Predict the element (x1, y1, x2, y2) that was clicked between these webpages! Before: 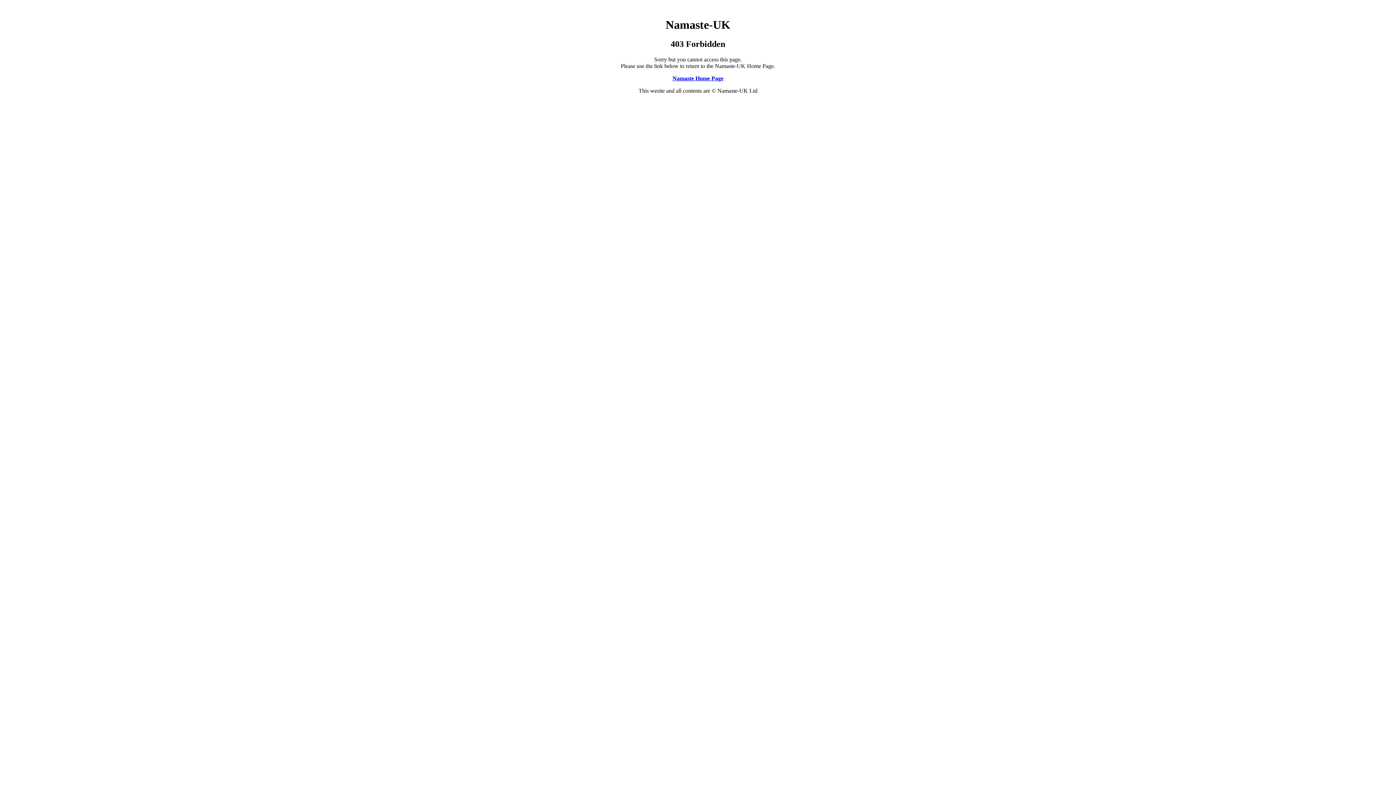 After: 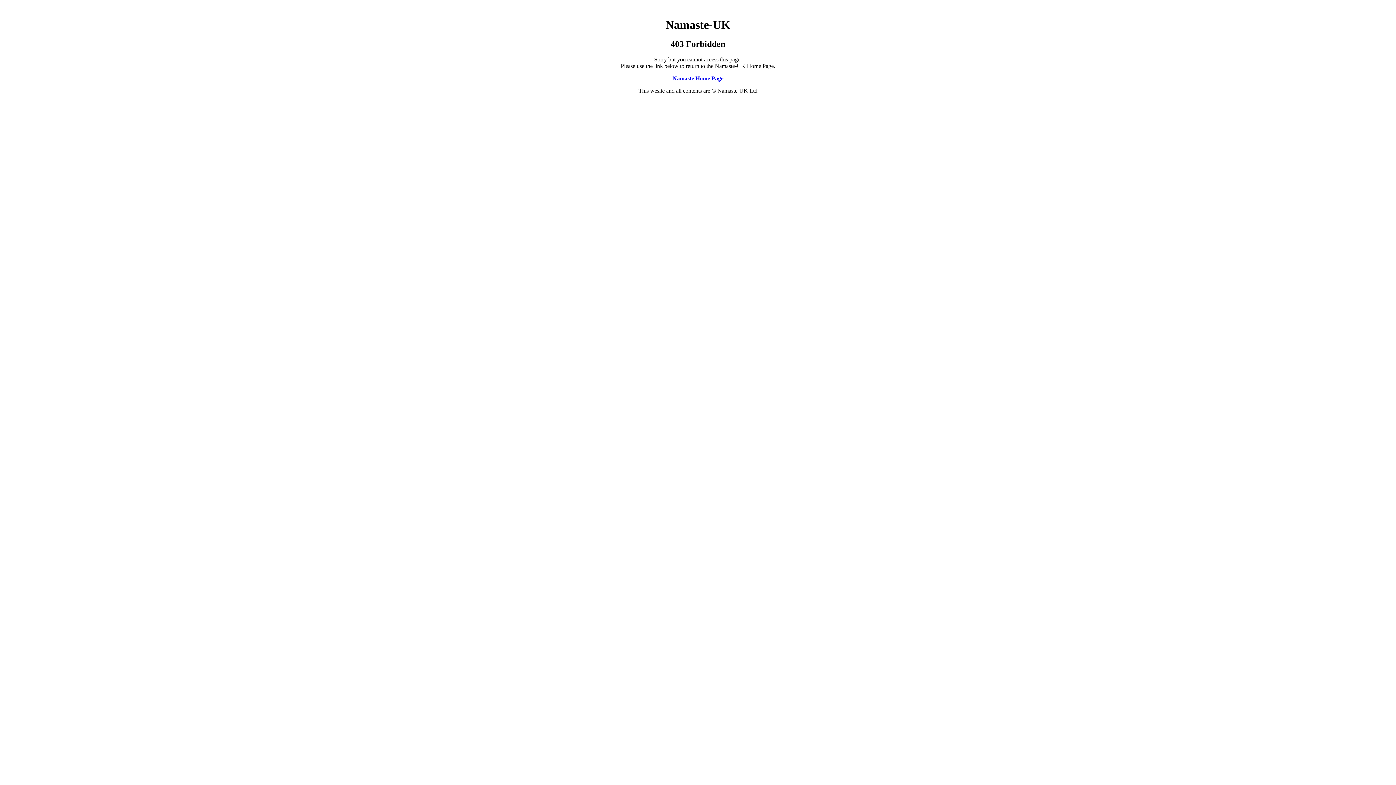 Action: label: Namaste Home Page bbox: (672, 75, 723, 81)